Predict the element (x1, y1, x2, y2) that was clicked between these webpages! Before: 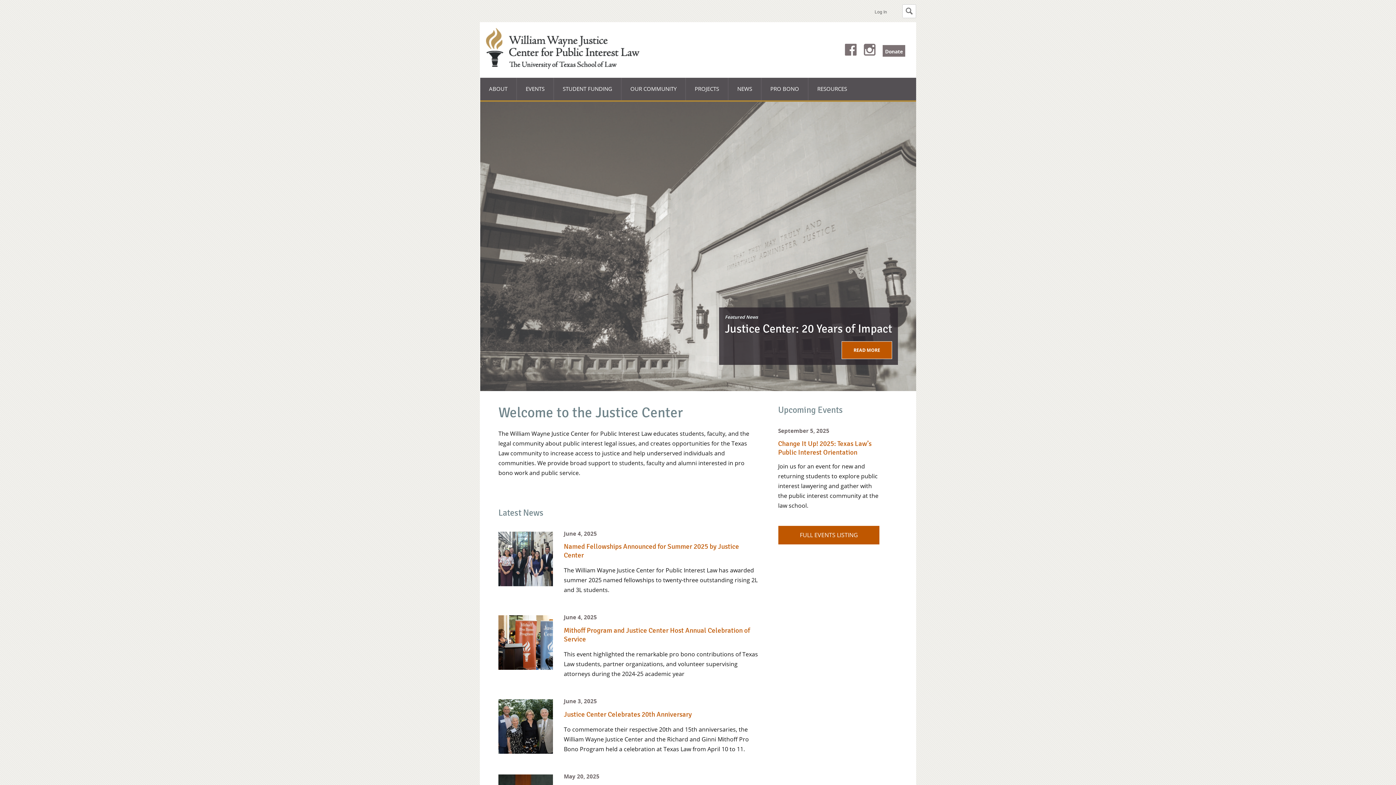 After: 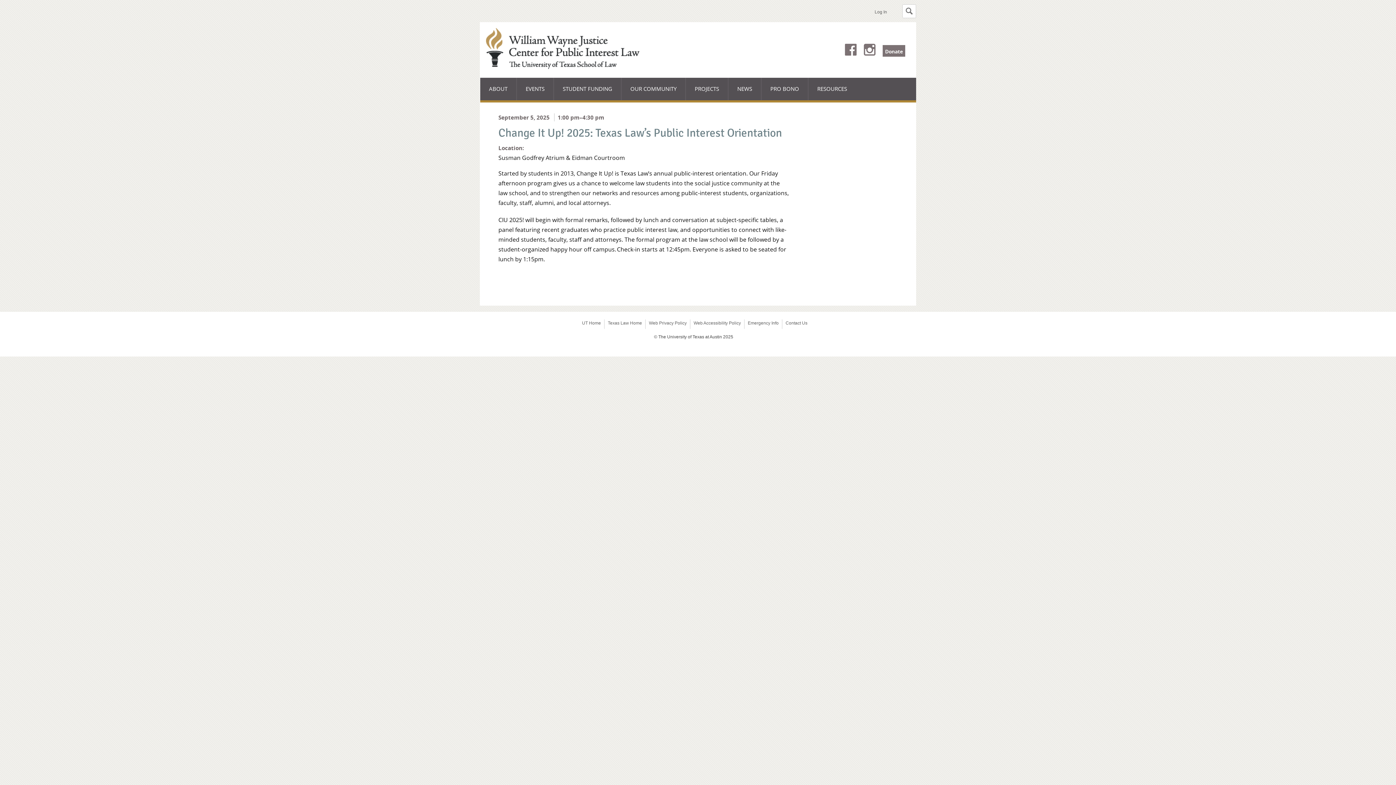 Action: bbox: (778, 440, 871, 456) label: Change It Up! 2025: Texas Law’s Public Interest Orientation